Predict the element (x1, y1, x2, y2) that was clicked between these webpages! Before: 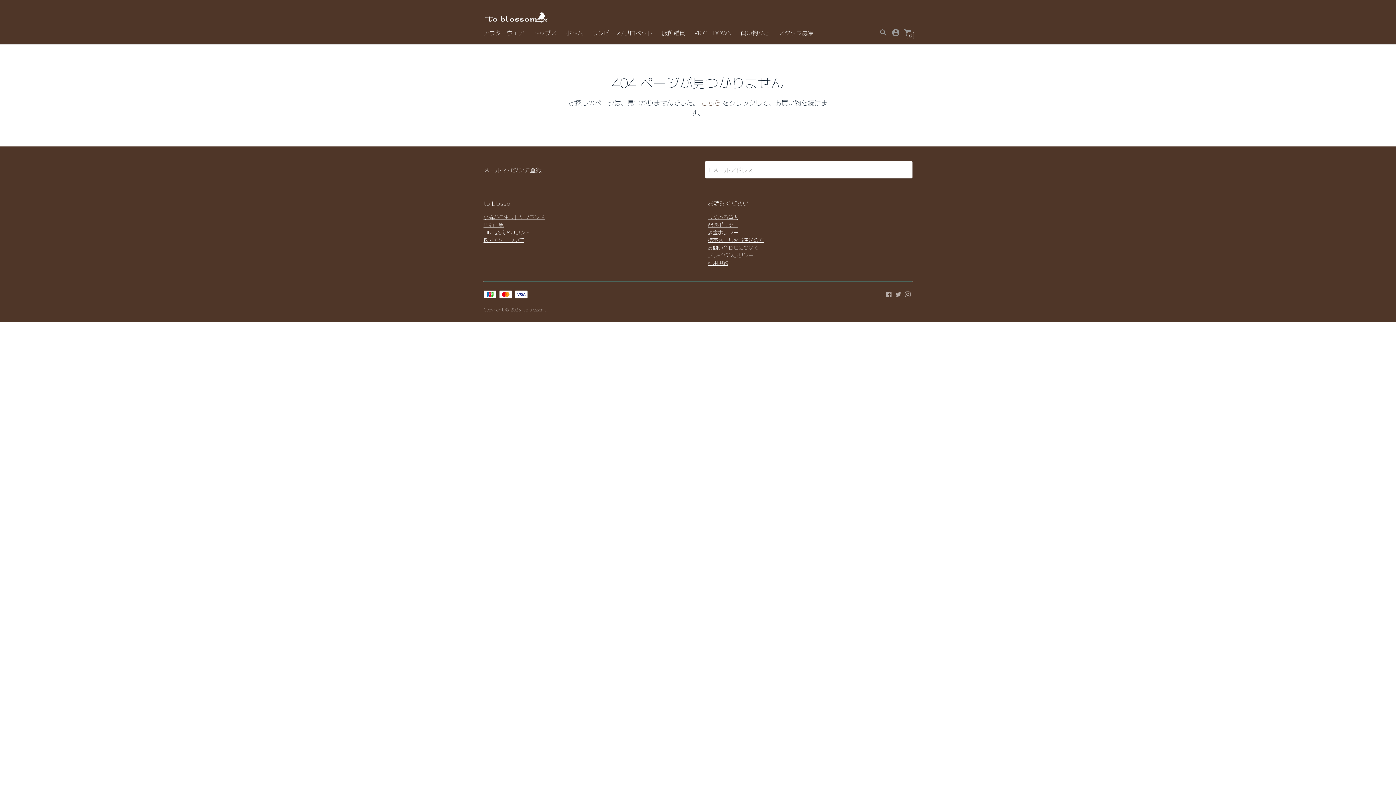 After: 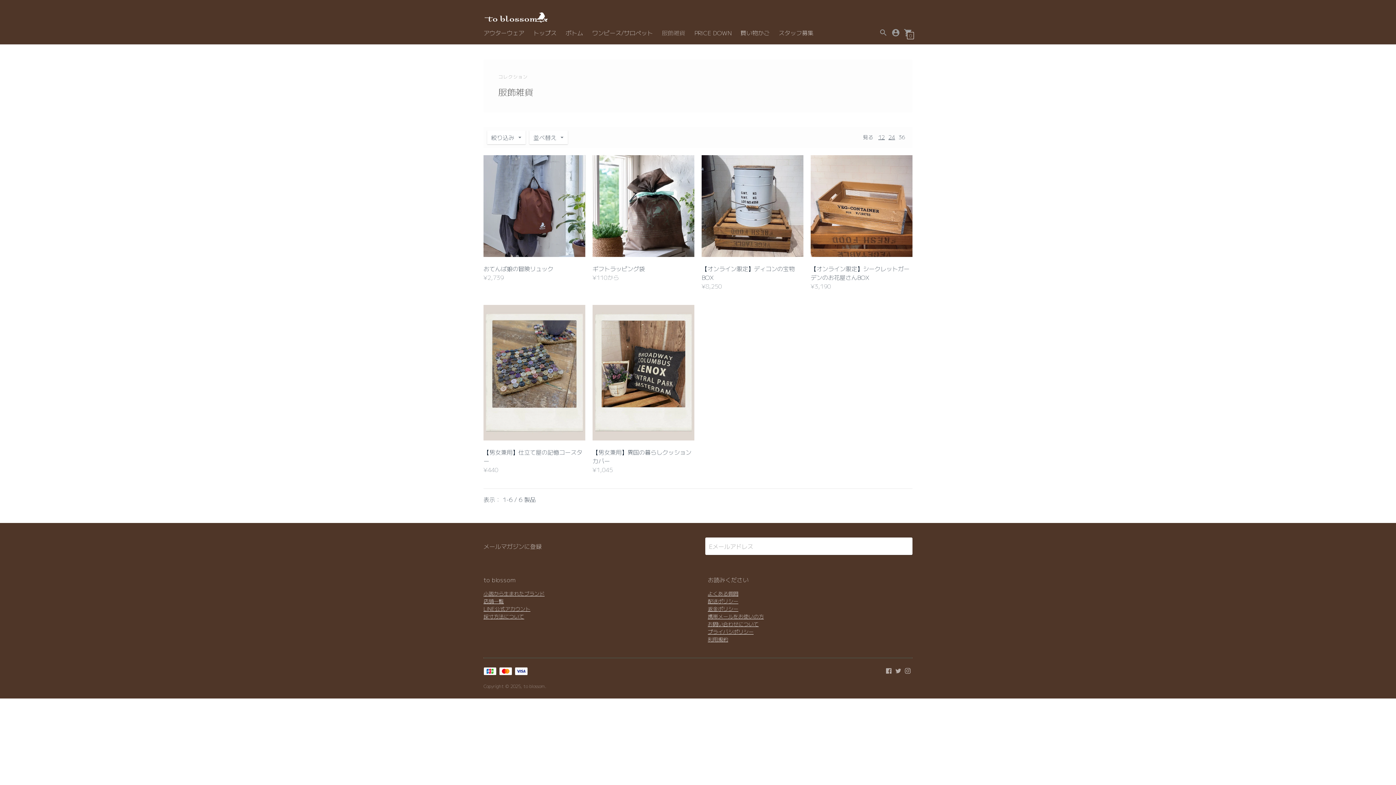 Action: bbox: (662, 28, 685, 37) label: 服飾雑貨